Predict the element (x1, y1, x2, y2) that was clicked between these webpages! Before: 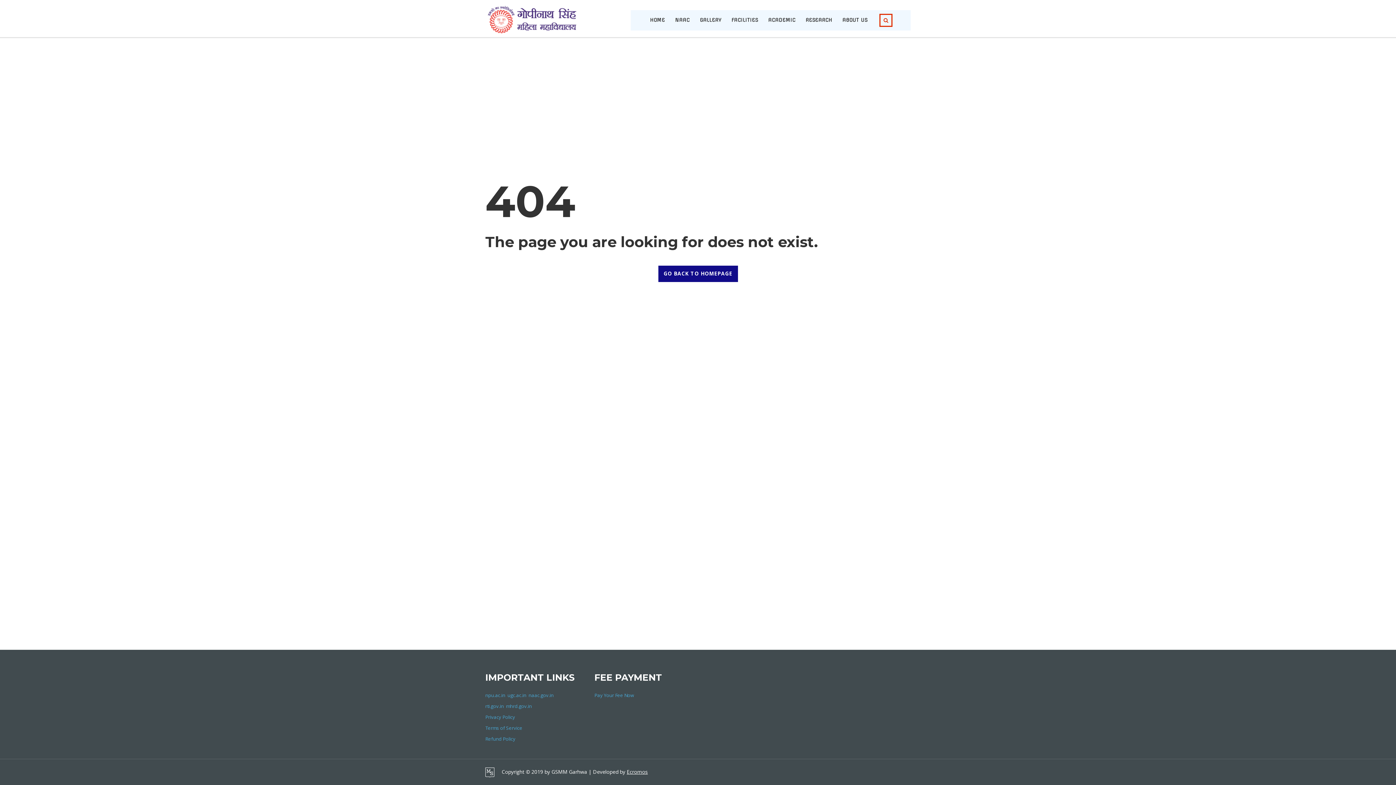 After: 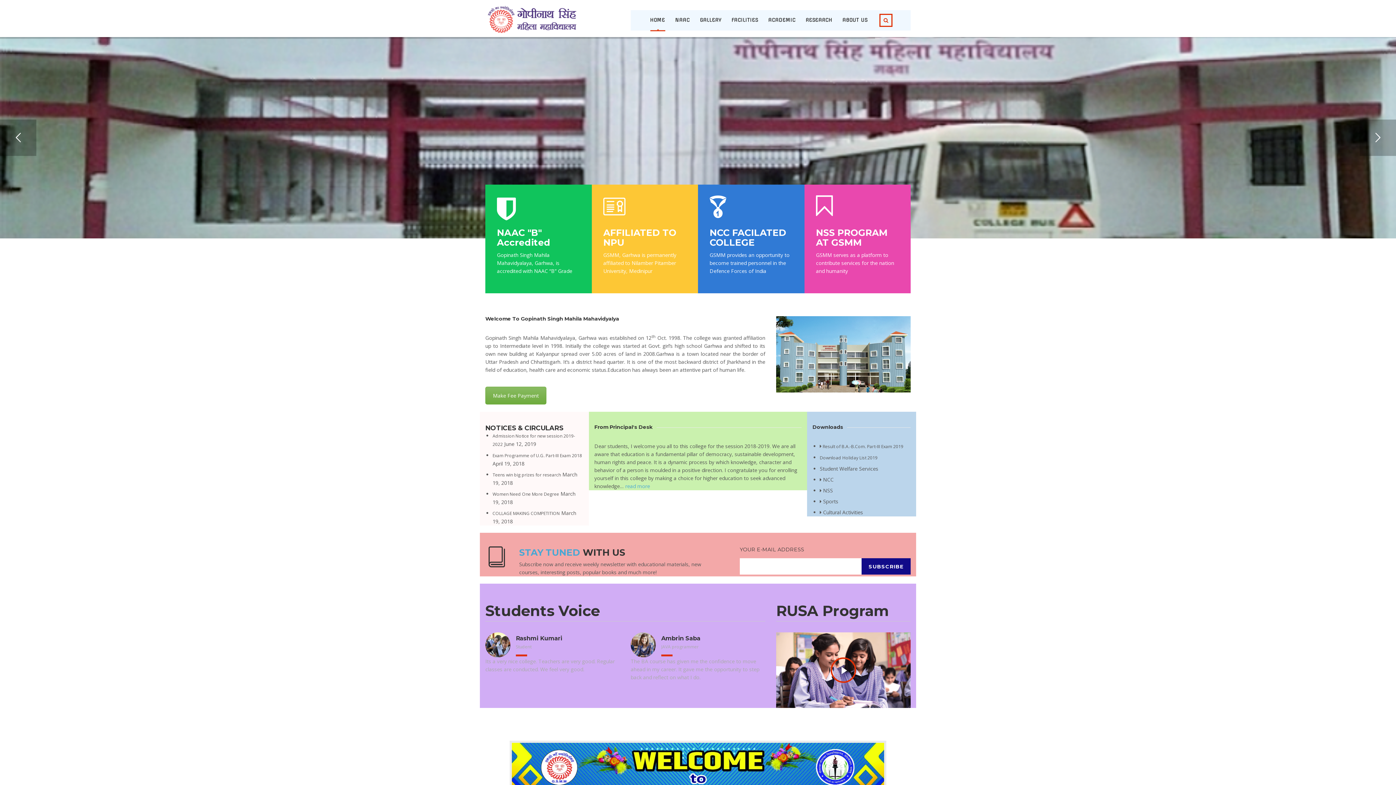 Action: label: GO BACK TO HOMEPAGE bbox: (658, 265, 738, 282)